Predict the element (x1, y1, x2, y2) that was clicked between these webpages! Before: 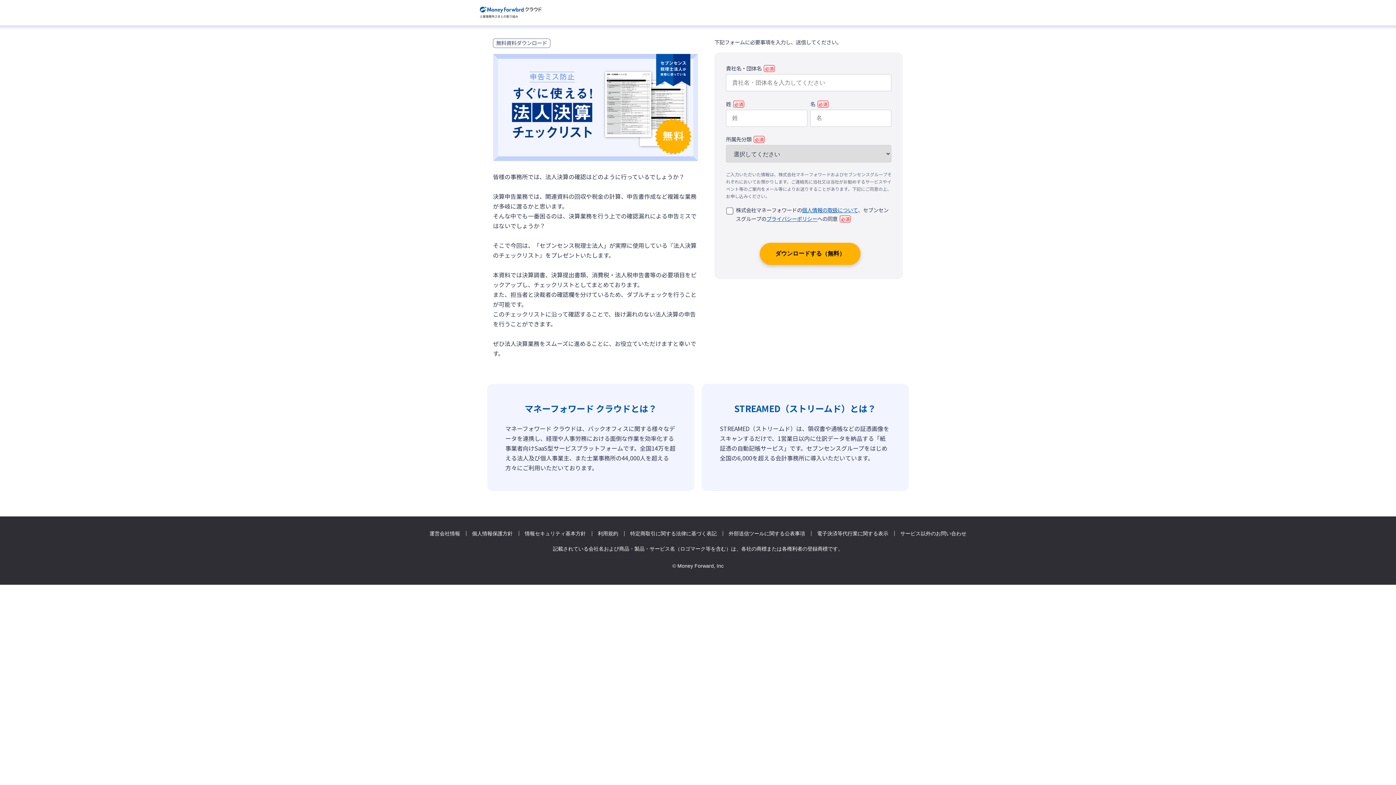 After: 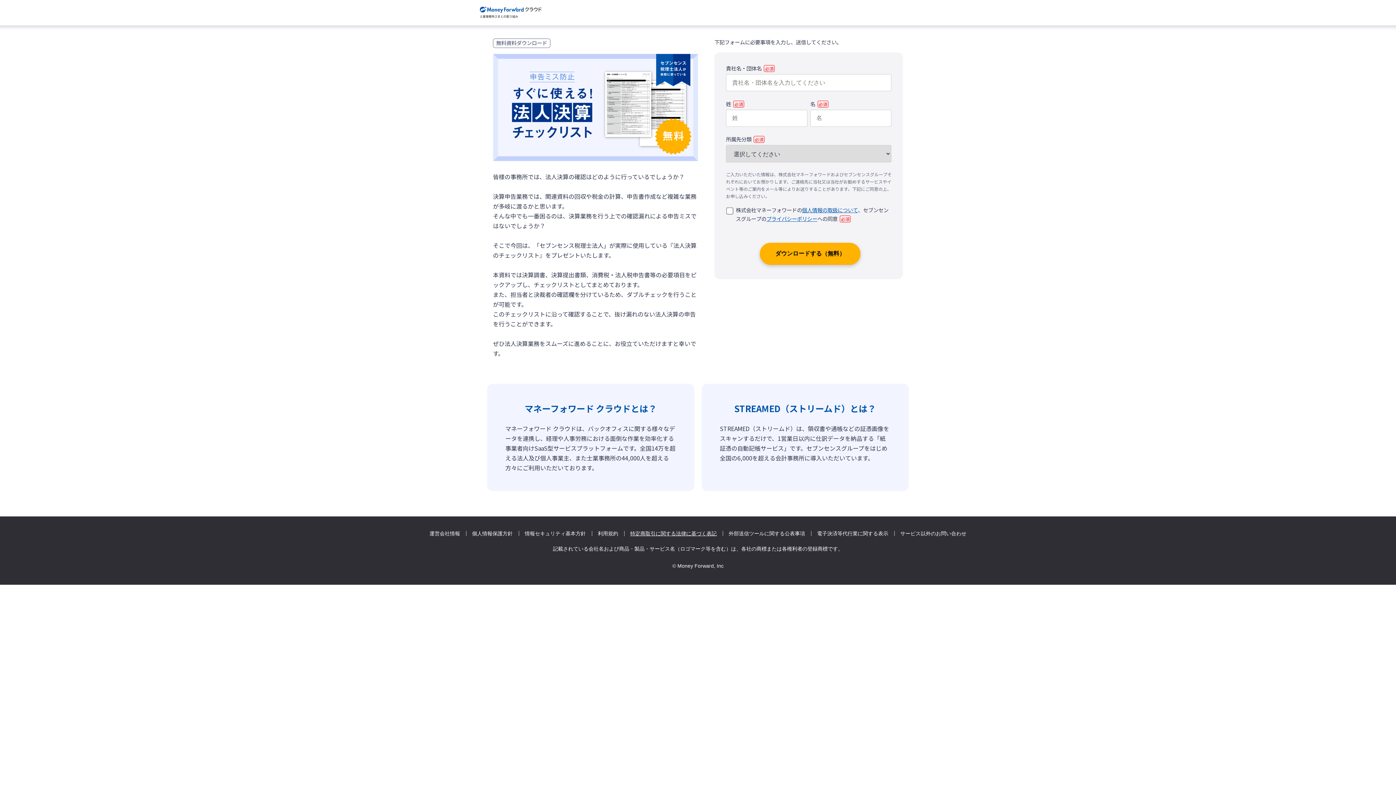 Action: label: 特定商取引に関する法律に基づく表記 bbox: (630, 531, 716, 536)